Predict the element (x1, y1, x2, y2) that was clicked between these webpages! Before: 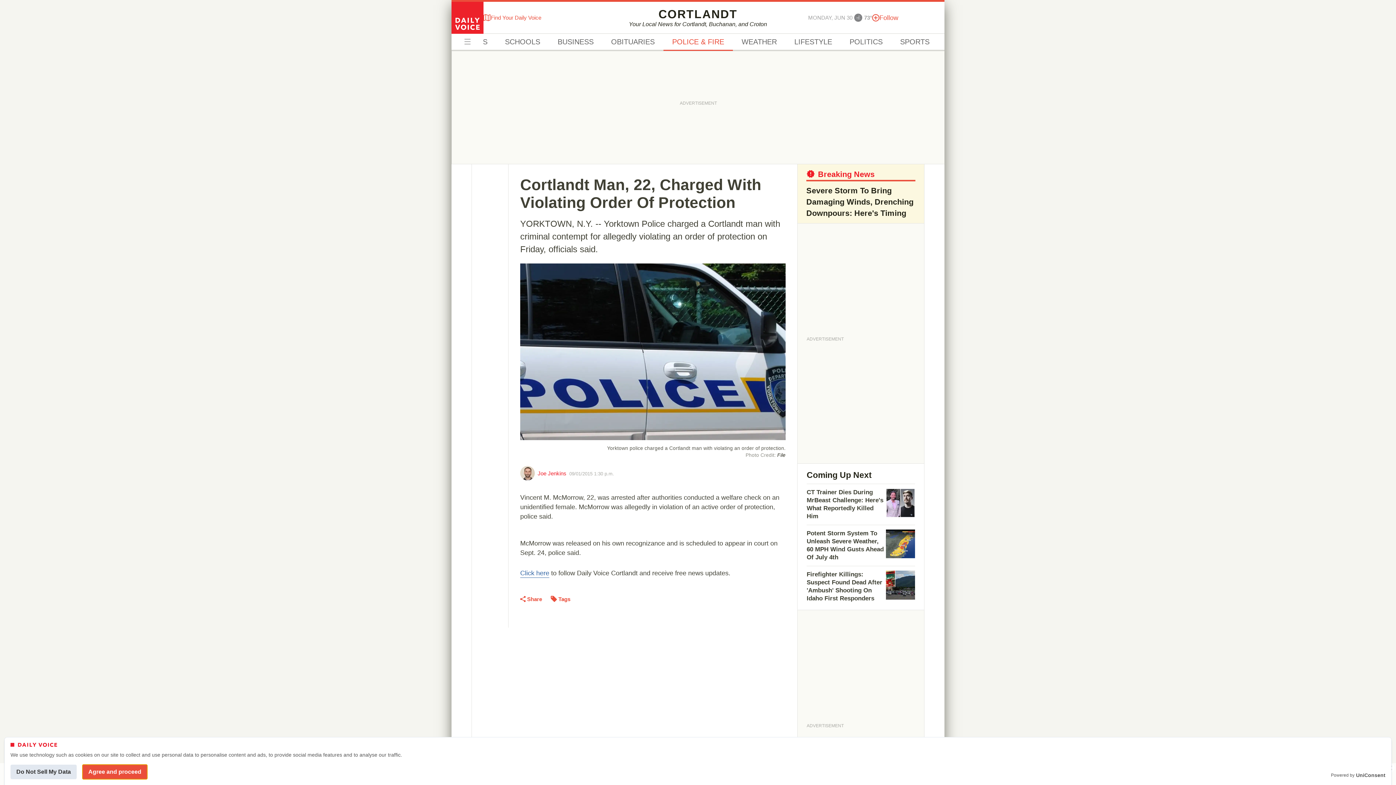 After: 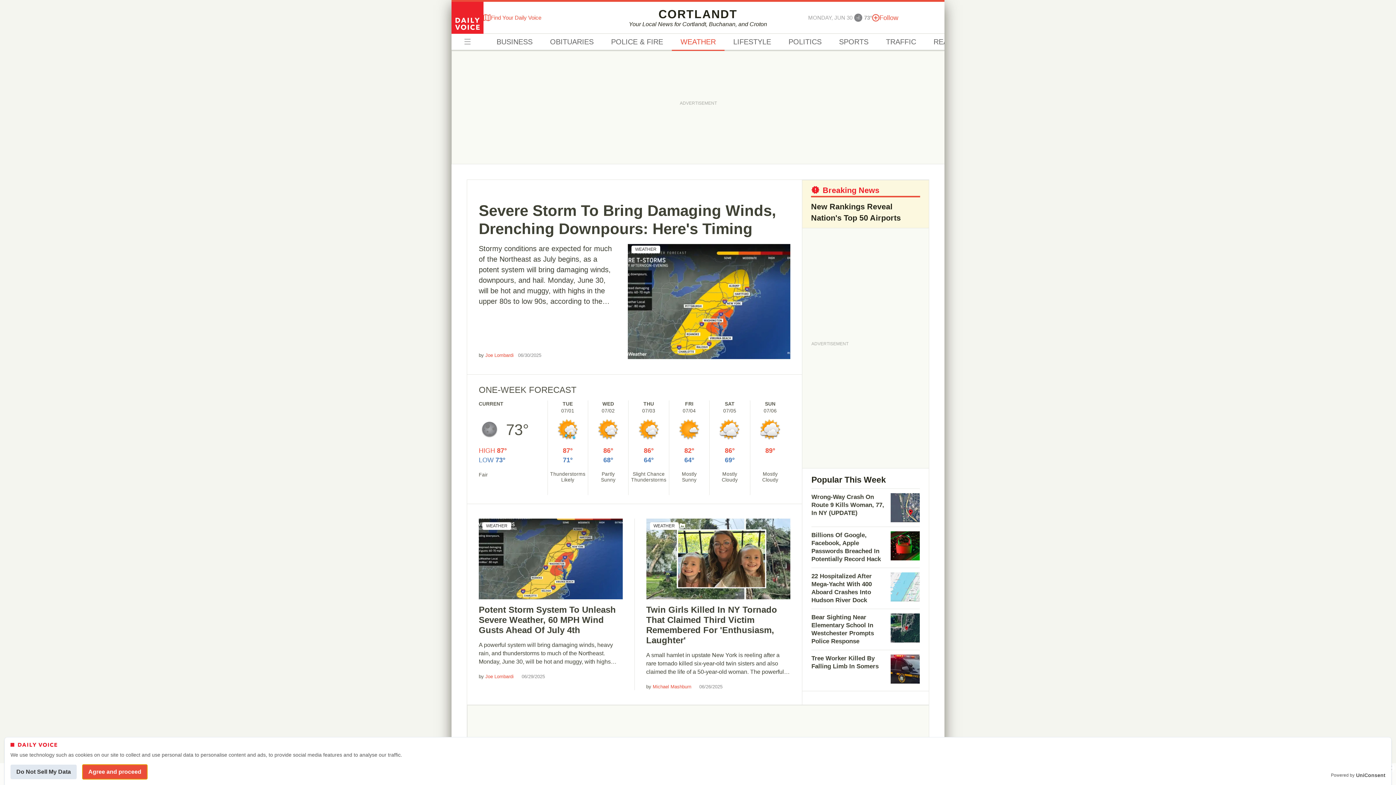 Action: label: 73° bbox: (852, 11, 872, 23)